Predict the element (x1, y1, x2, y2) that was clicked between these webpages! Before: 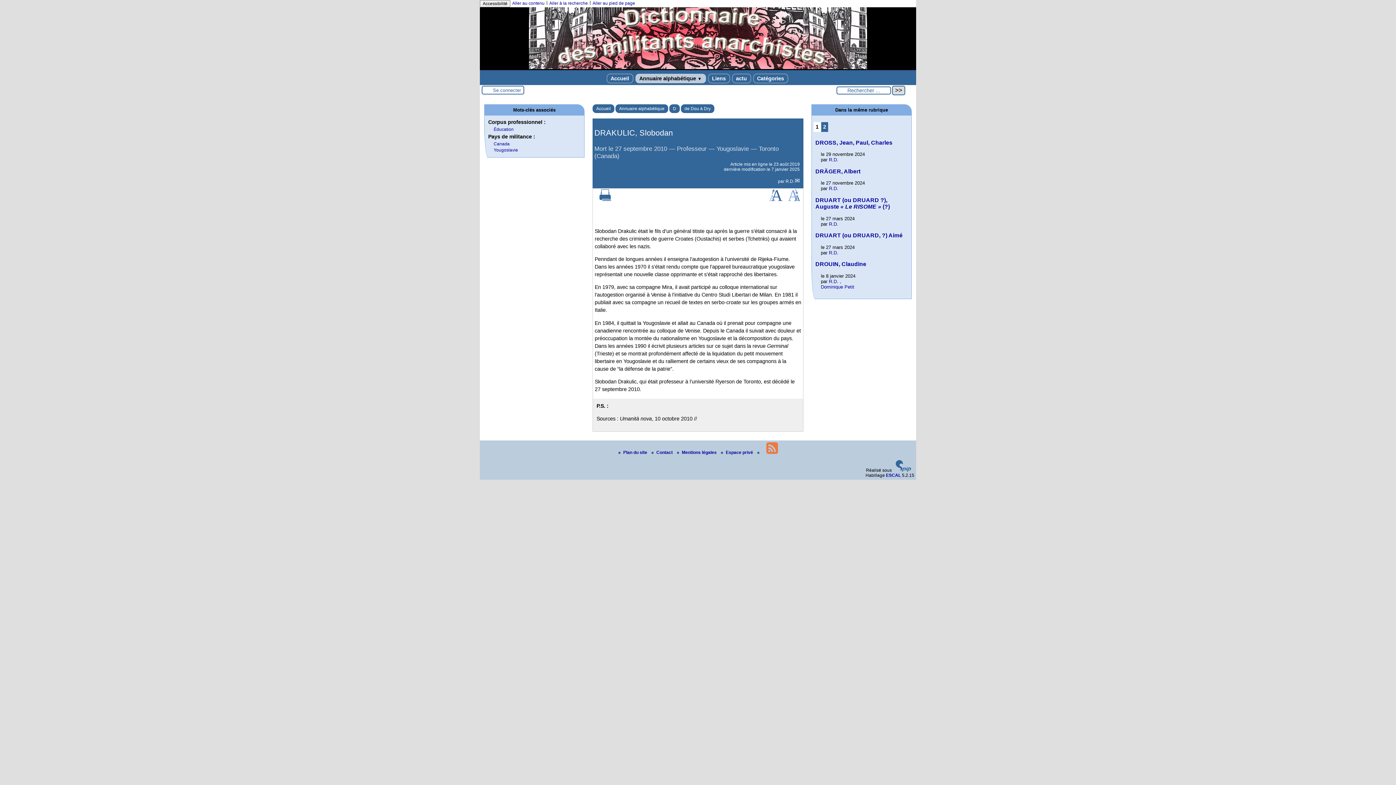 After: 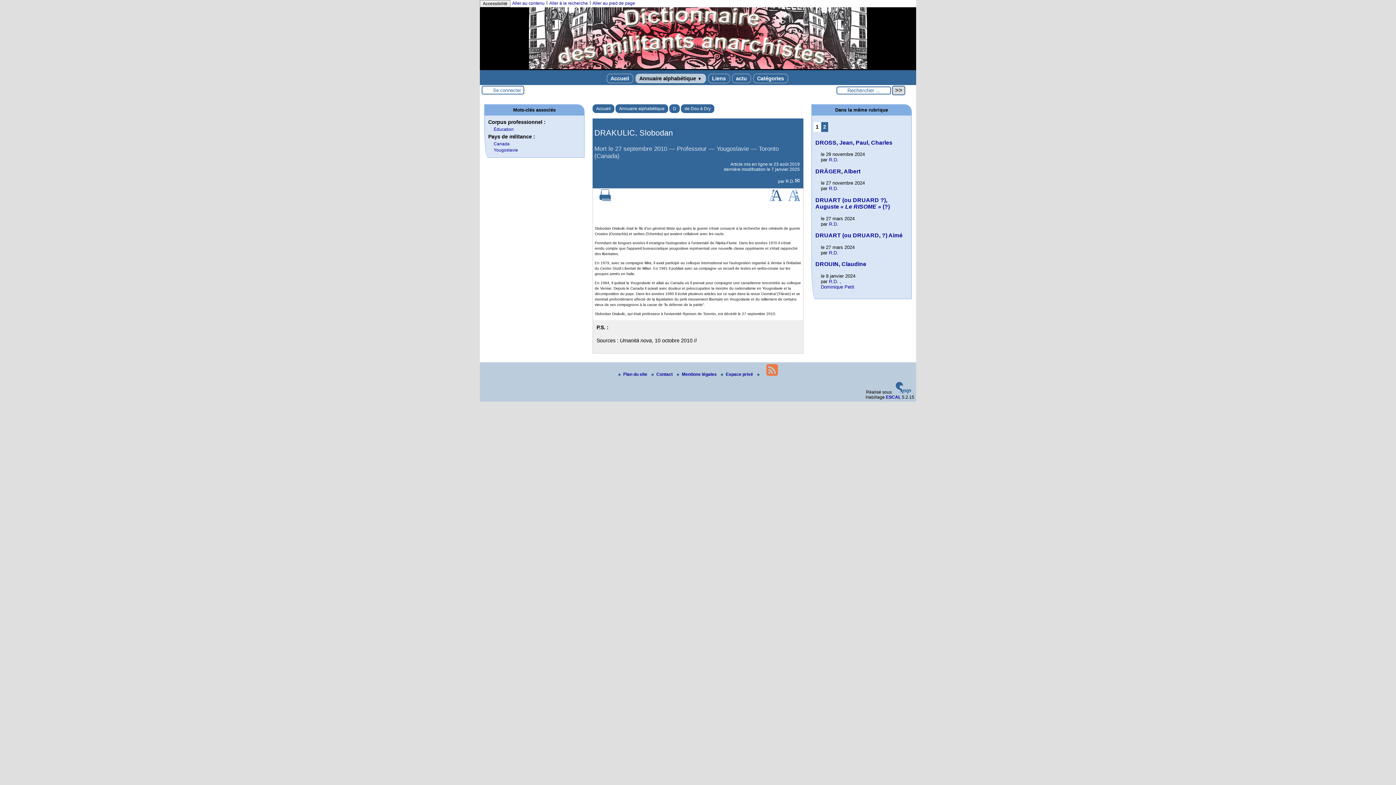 Action: bbox: (788, 197, 800, 202)